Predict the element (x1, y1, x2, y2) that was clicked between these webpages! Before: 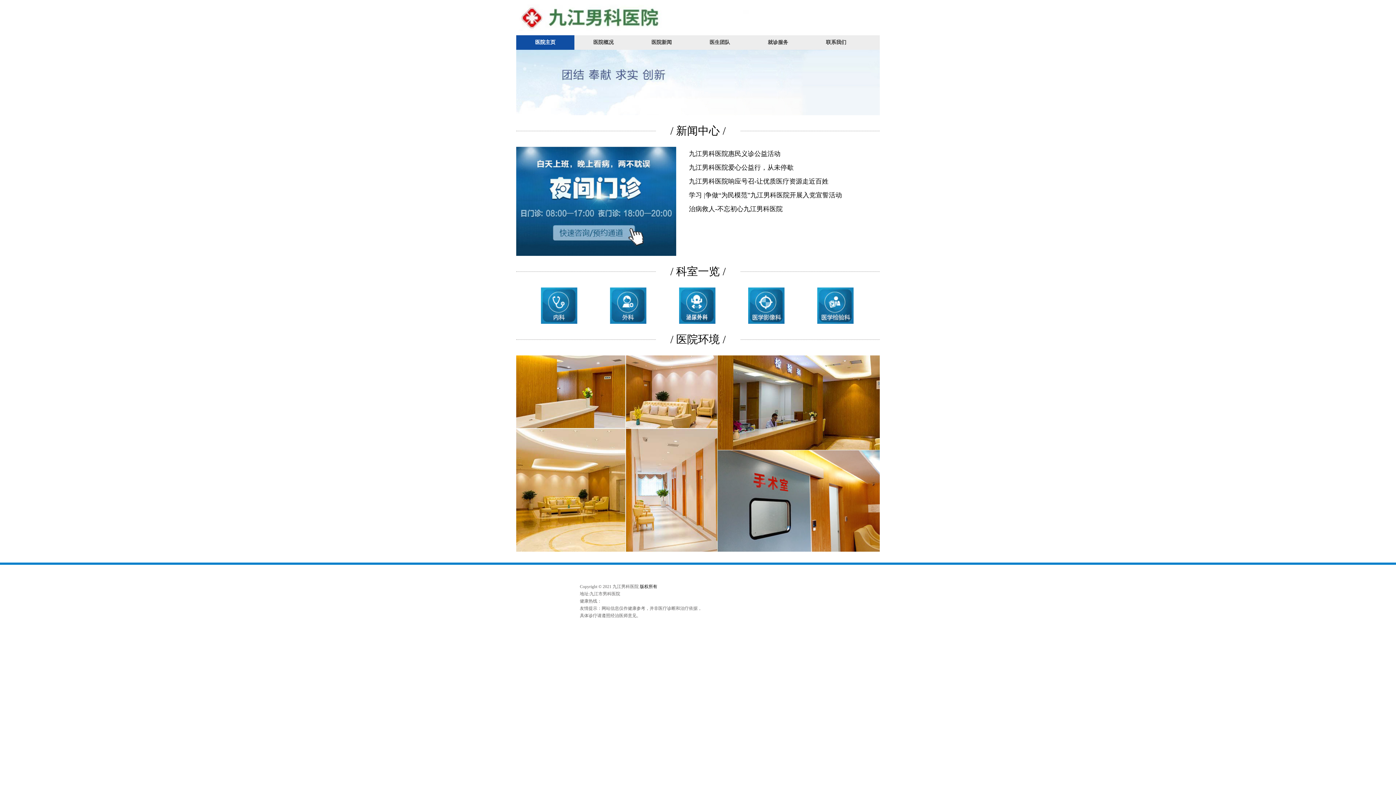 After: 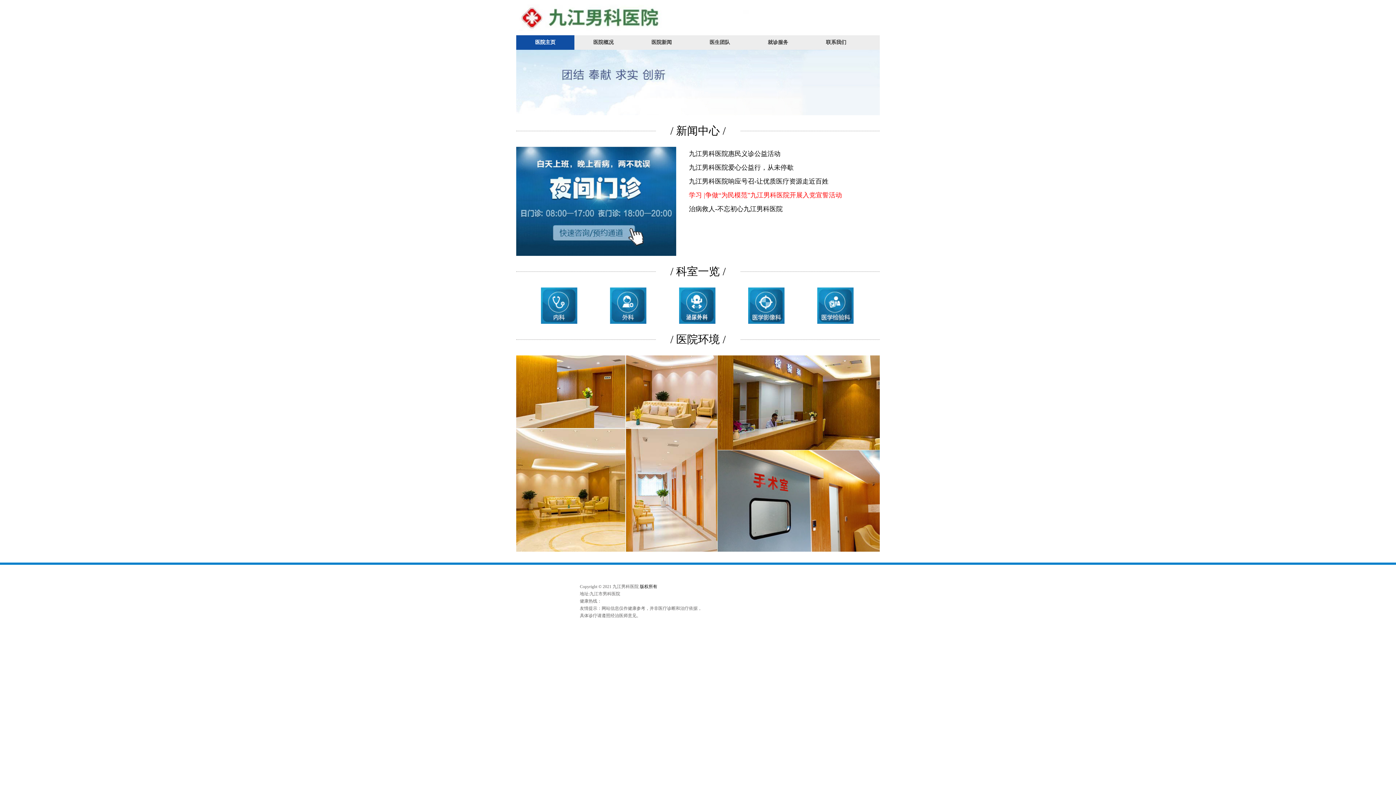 Action: bbox: (689, 188, 857, 202) label: 学习 |争做“为民模范”九江男科医院开展入党宣誓活动